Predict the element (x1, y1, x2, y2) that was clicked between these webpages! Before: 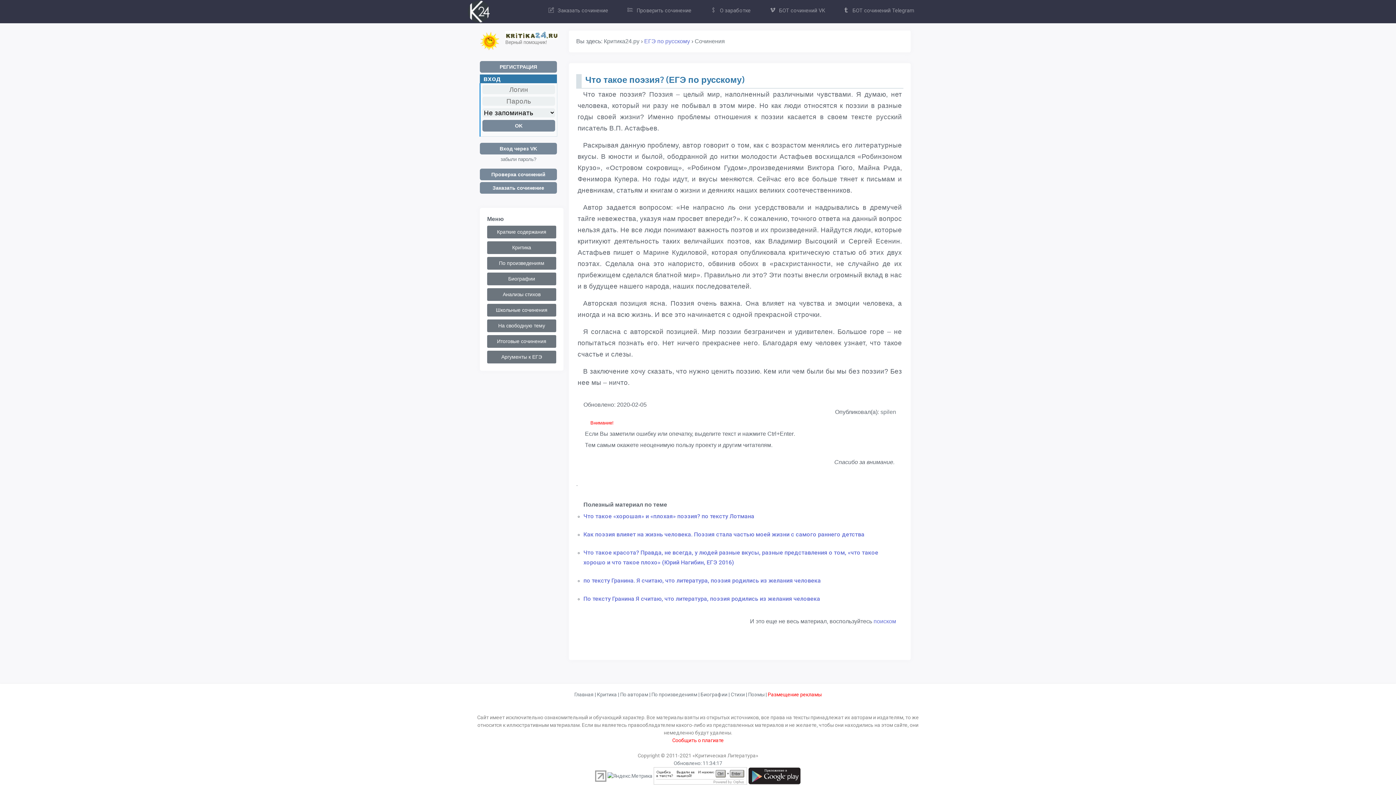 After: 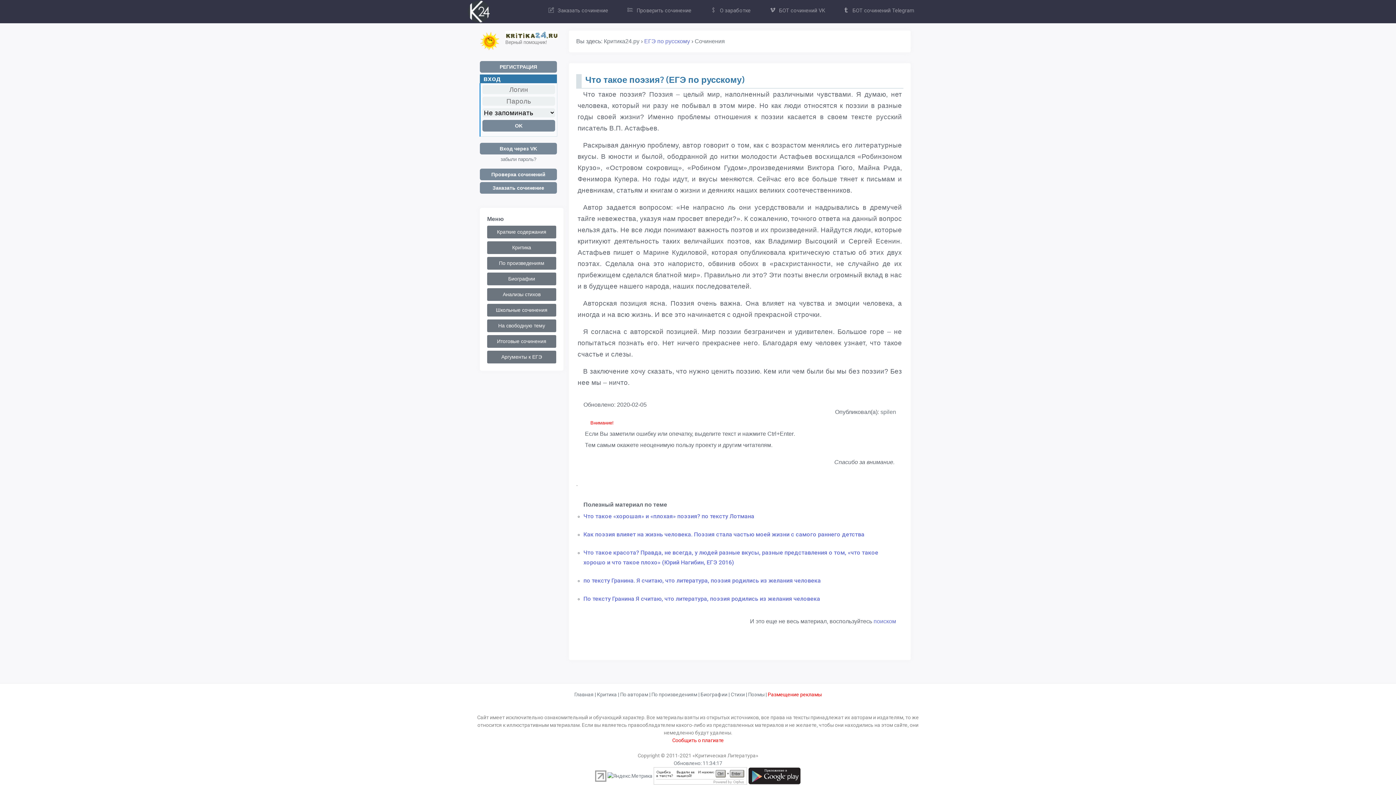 Action: bbox: (653, 772, 747, 778)